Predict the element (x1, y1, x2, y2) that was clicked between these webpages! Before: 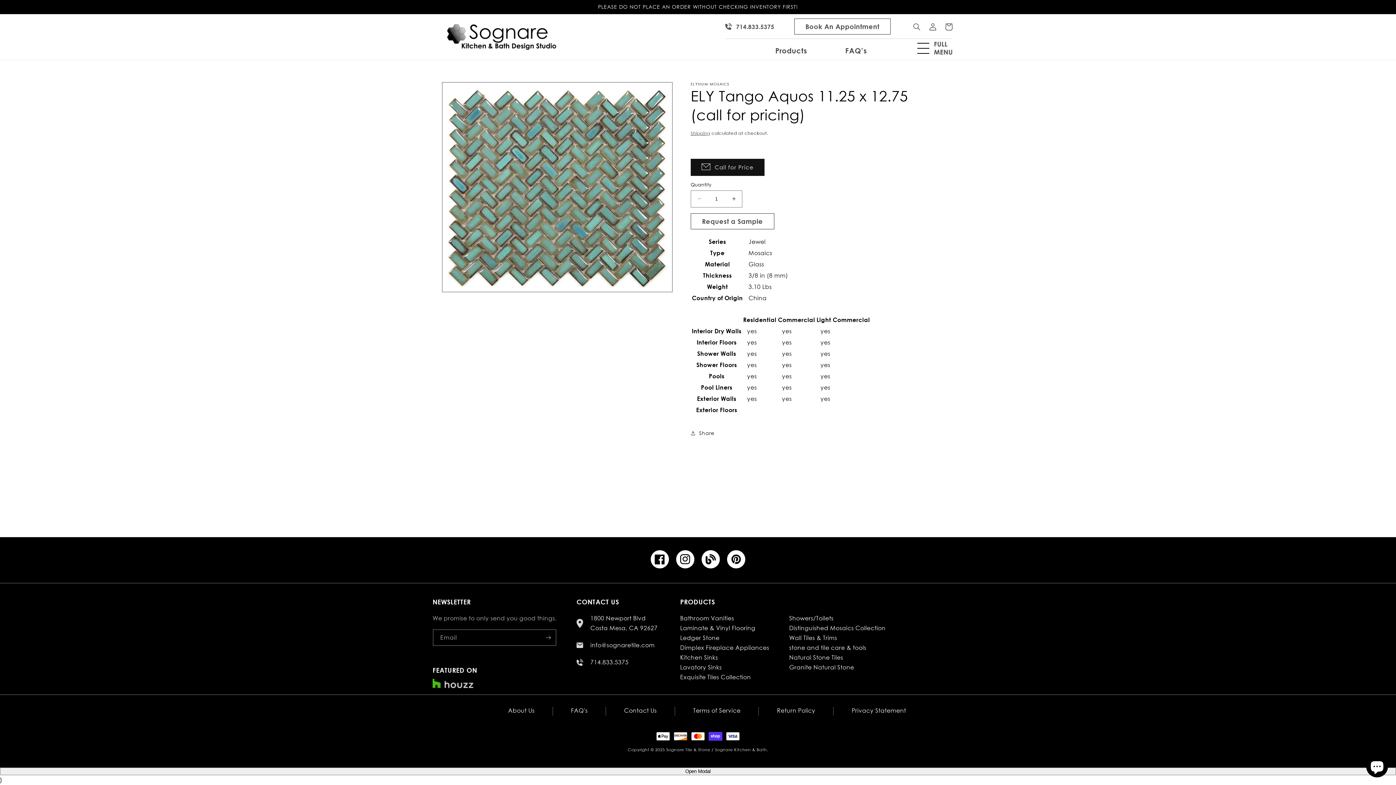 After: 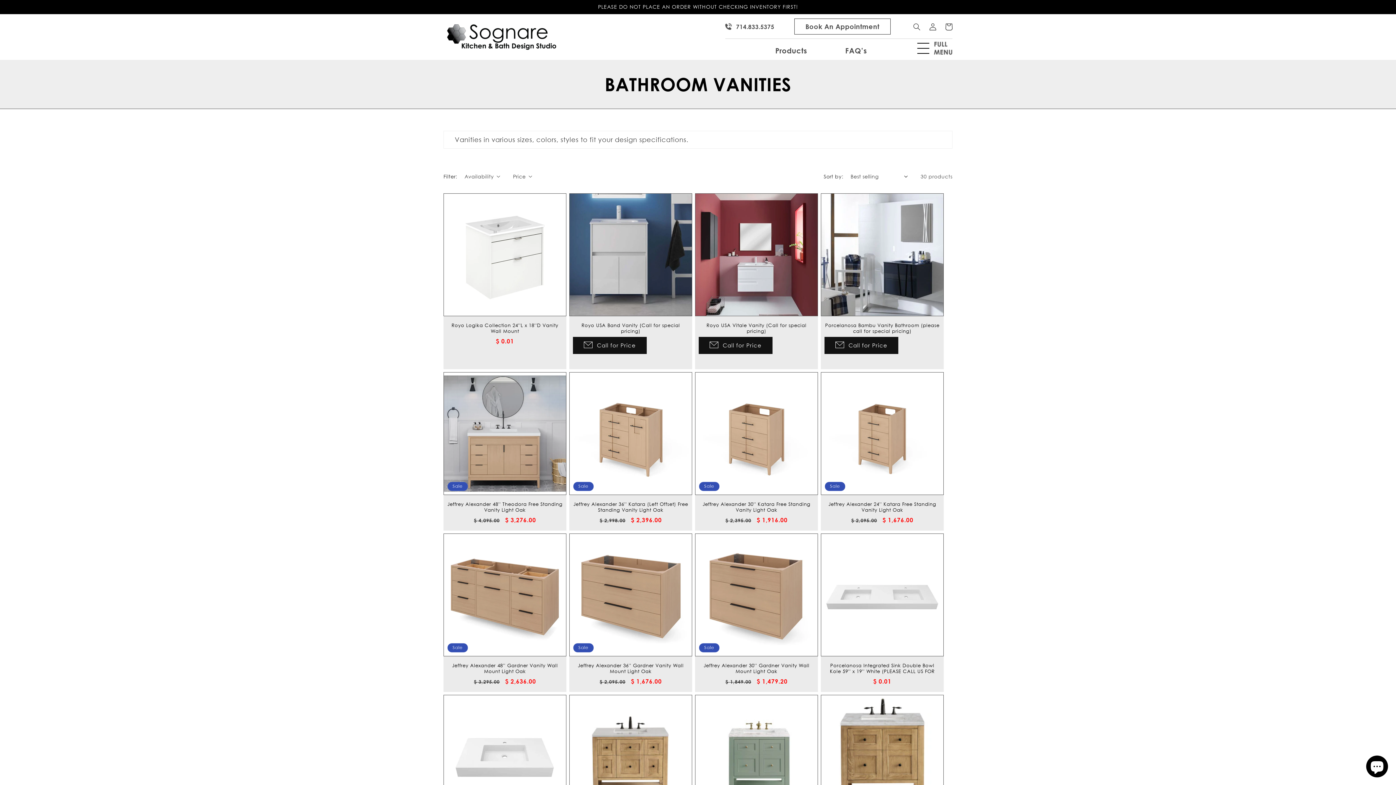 Action: bbox: (680, 614, 734, 622) label: Bathroom Vanities